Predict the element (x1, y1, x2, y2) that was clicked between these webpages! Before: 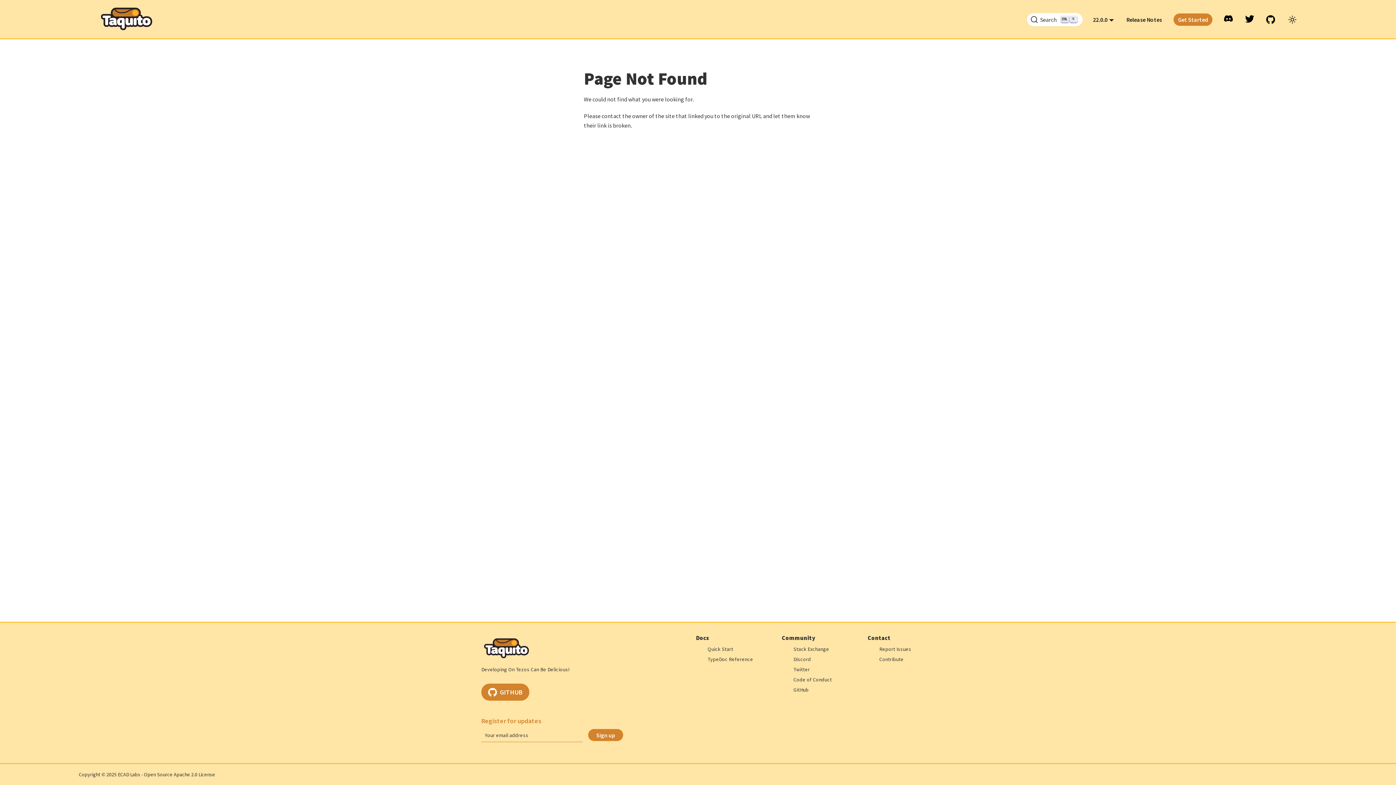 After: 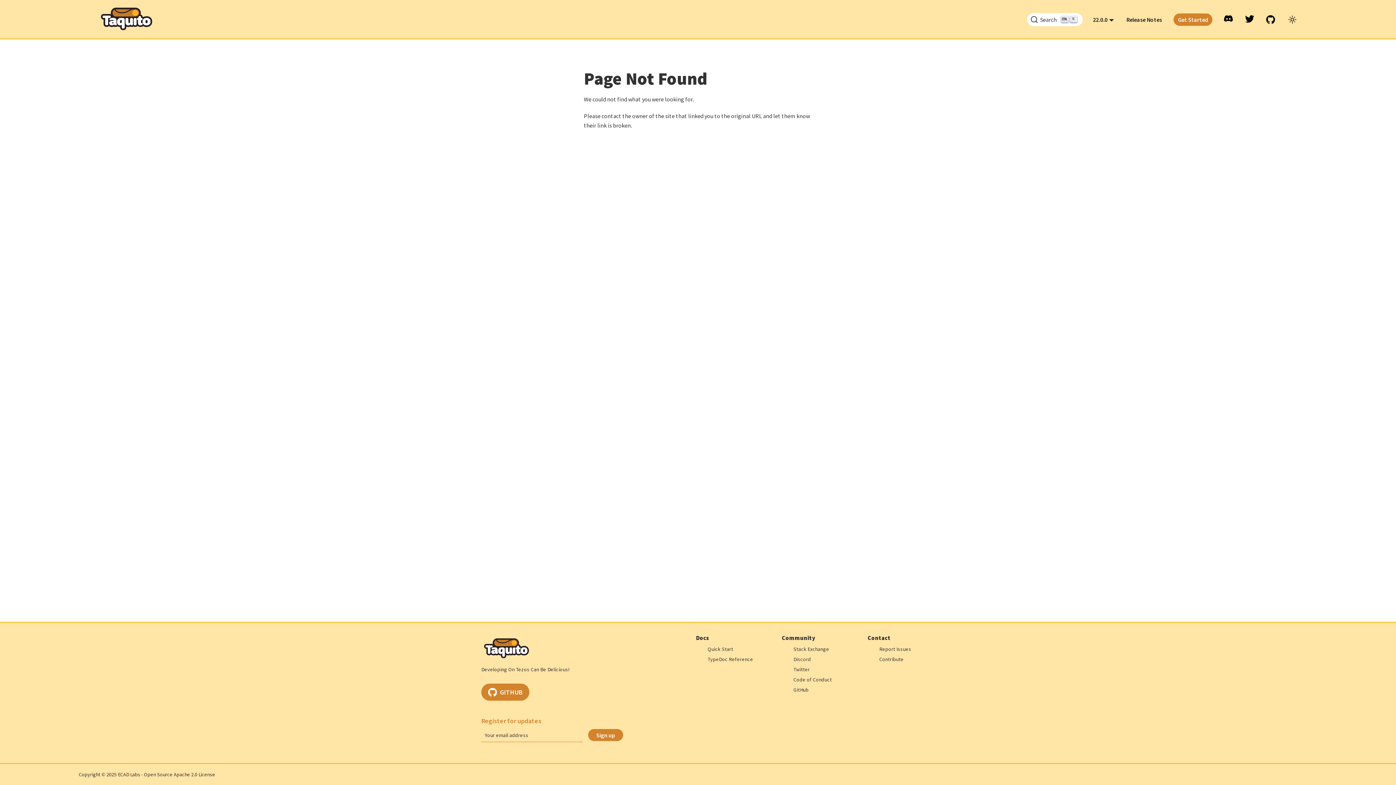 Action: label: GitHub repository bbox: (1262, 13, 1285, 25)